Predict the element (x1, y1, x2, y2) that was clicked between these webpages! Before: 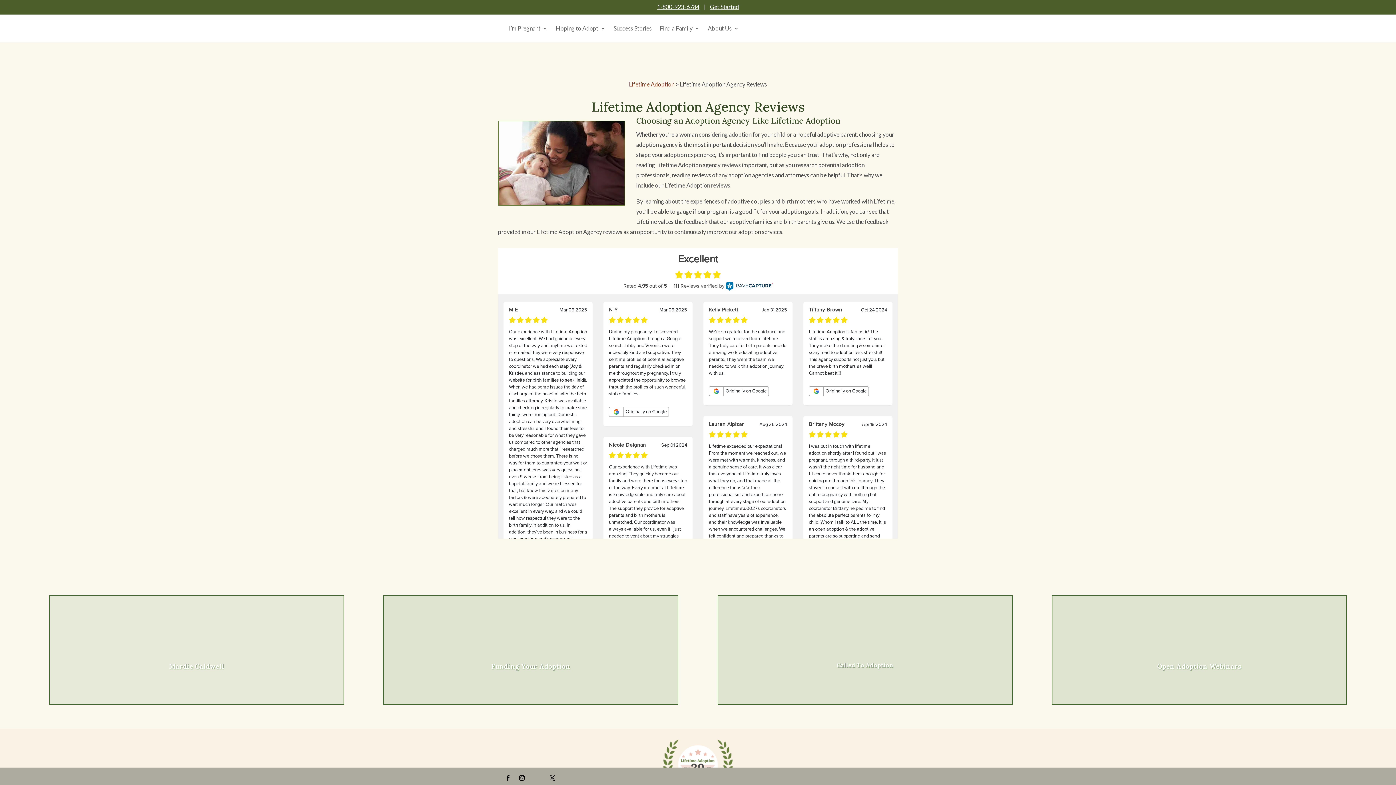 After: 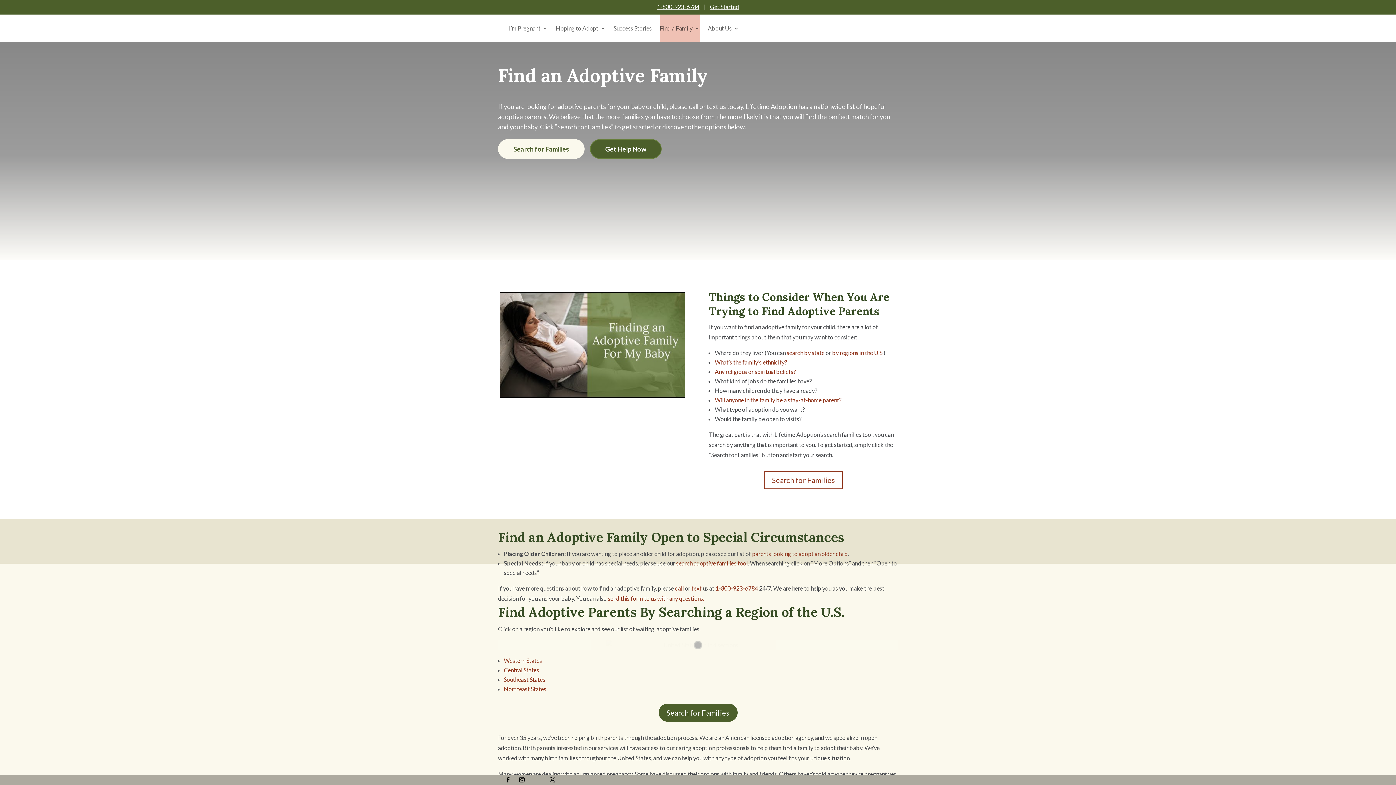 Action: bbox: (660, 14, 700, 42) label: Find a Family